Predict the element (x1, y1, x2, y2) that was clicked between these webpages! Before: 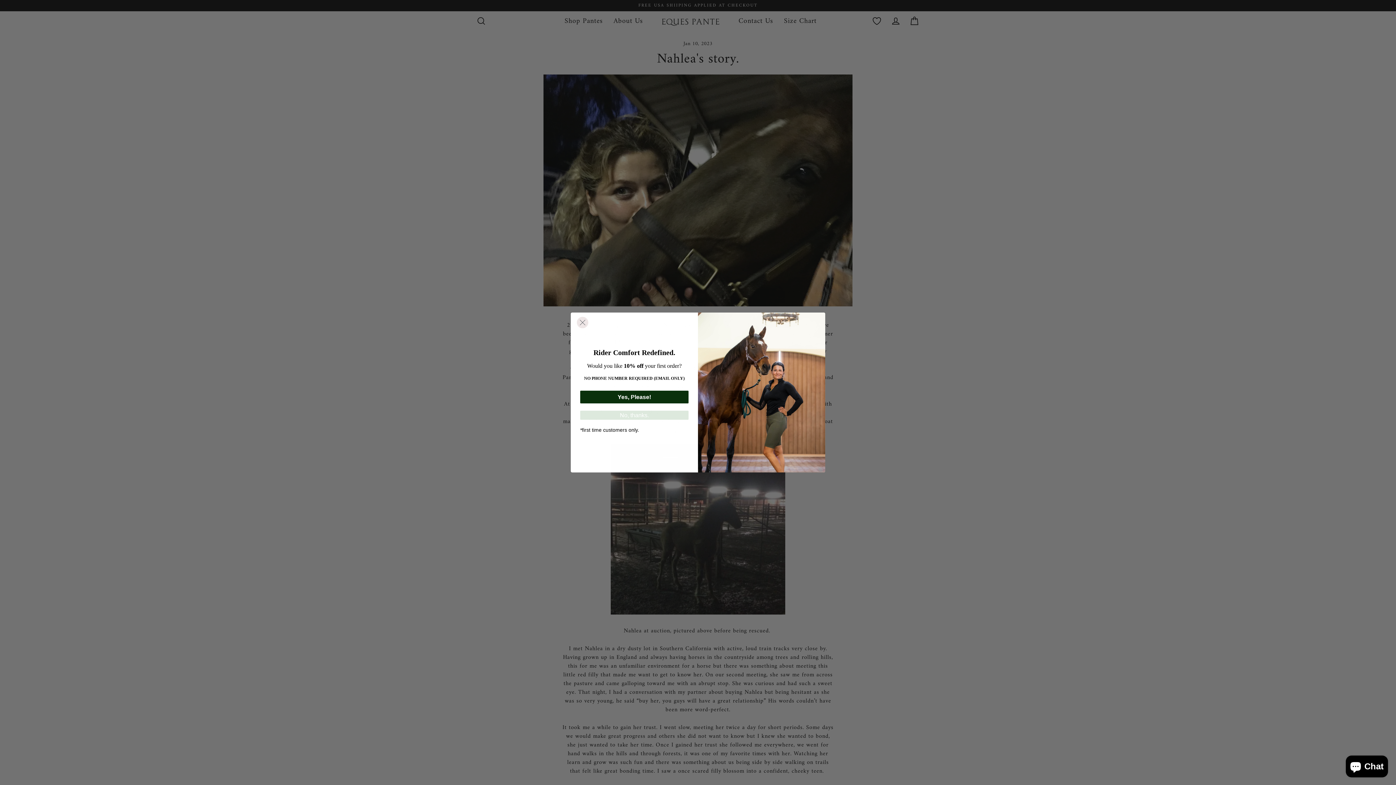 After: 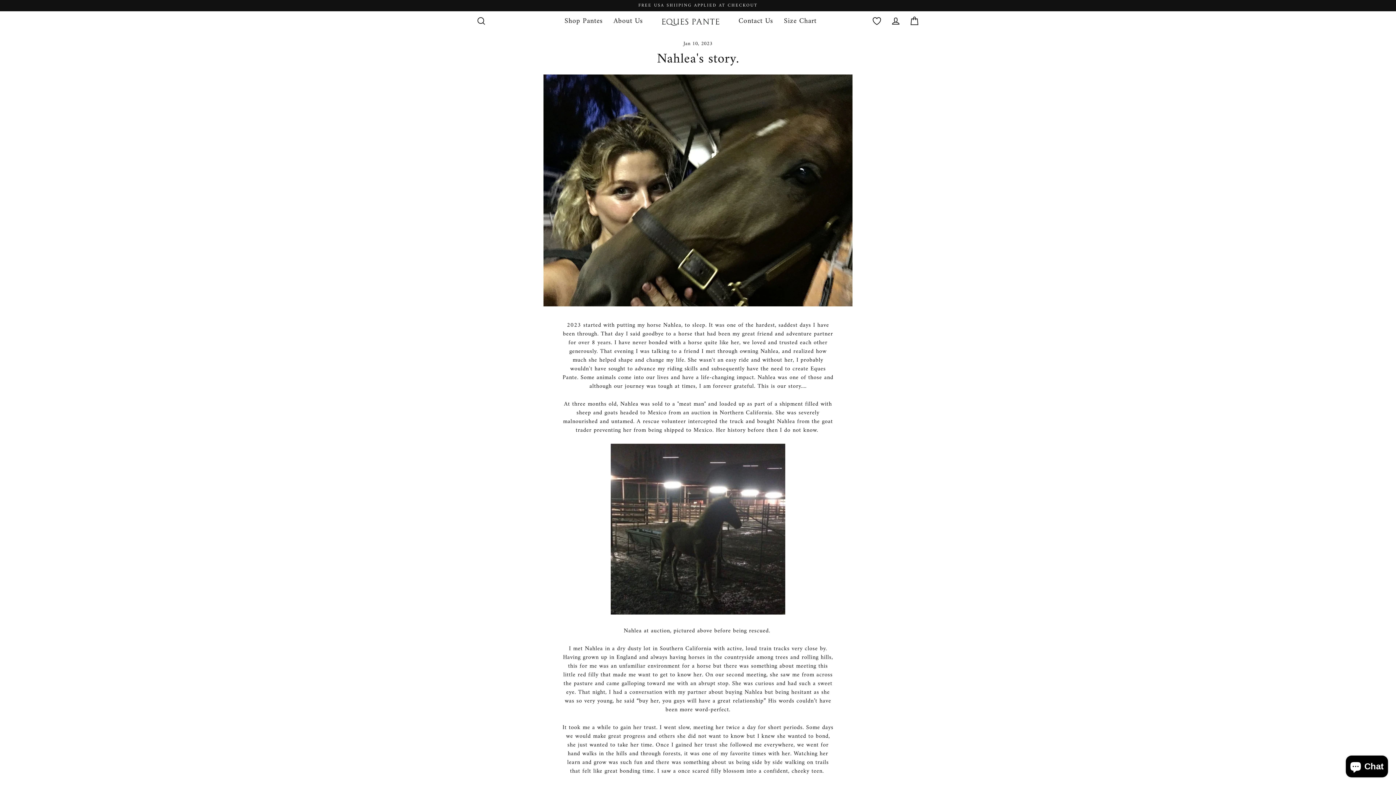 Action: label: Close dialog bbox: (576, 316, 589, 329)